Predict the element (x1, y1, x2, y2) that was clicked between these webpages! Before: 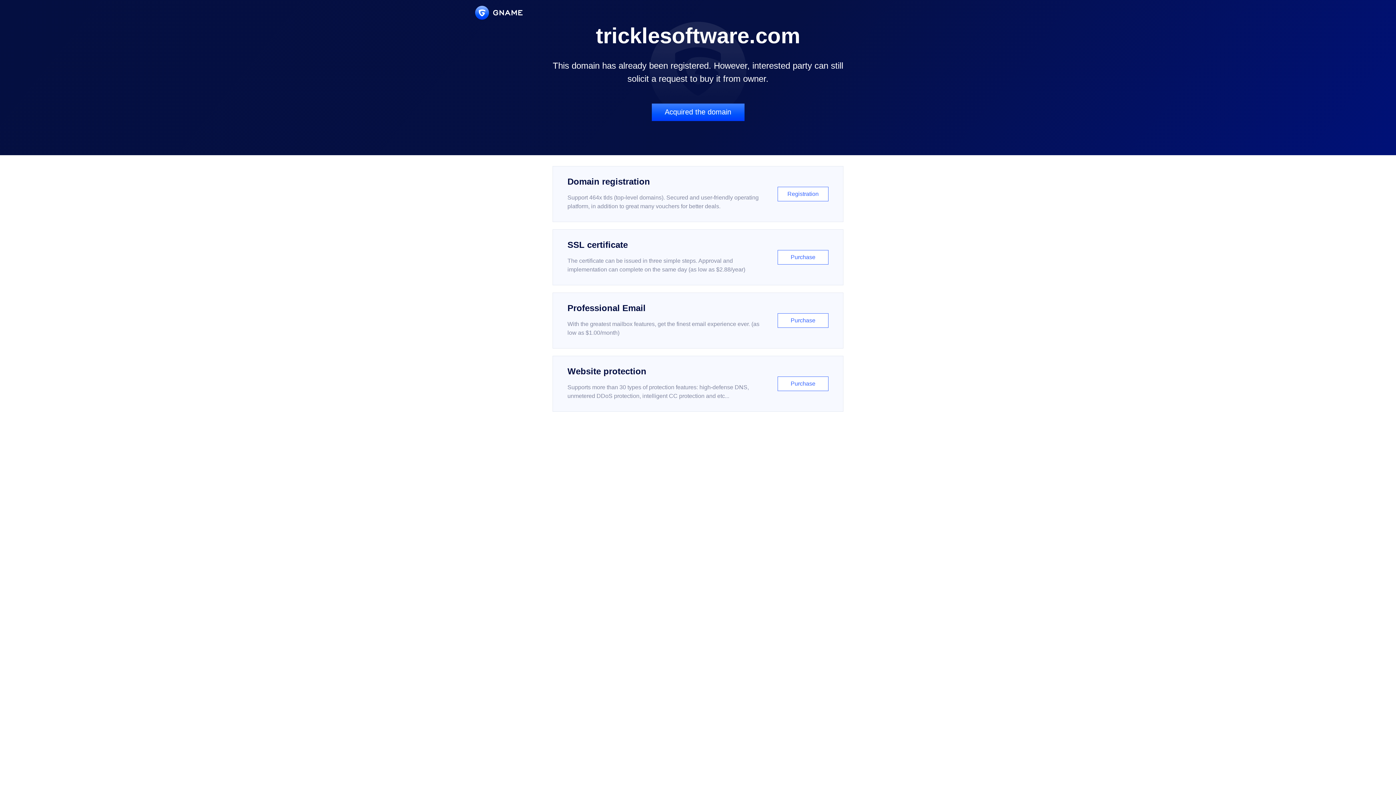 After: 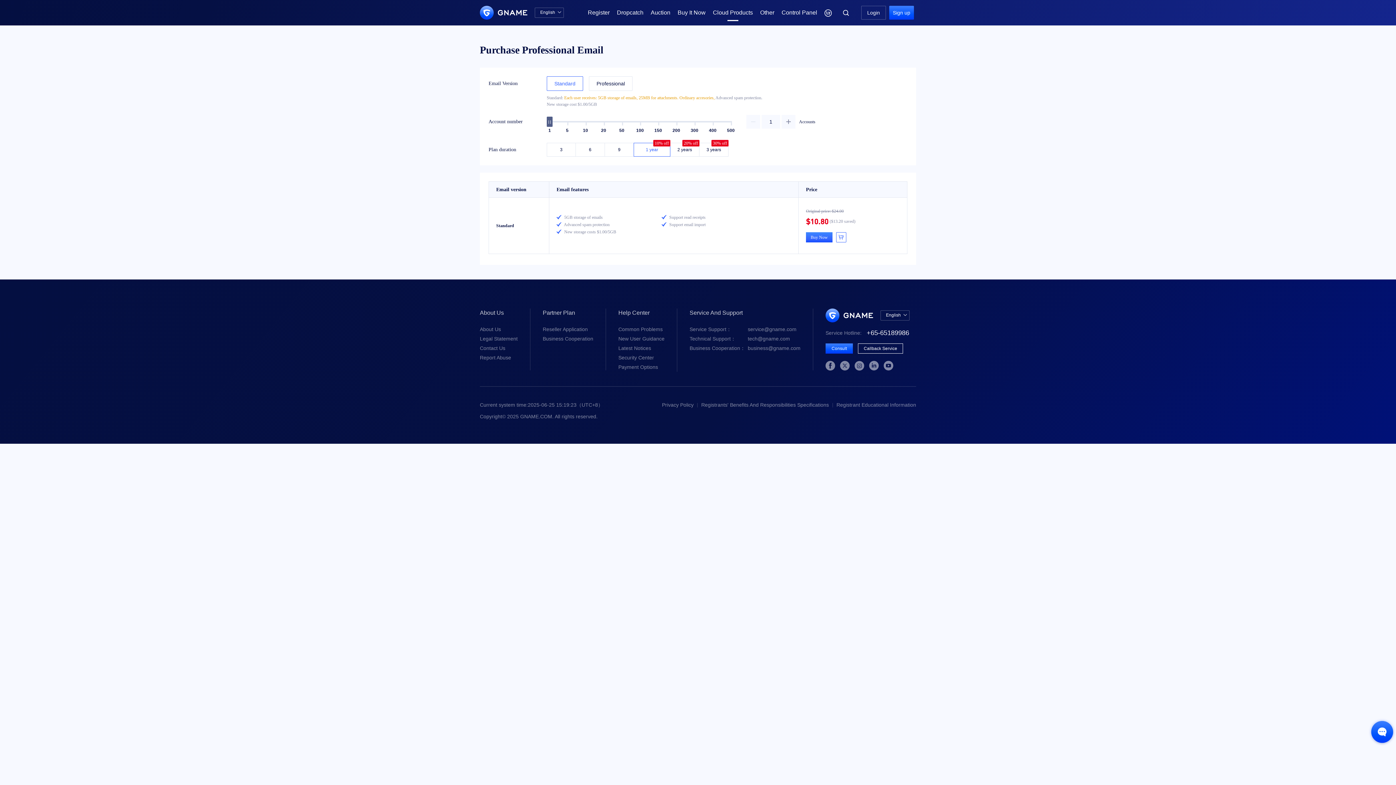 Action: bbox: (552, 292, 843, 348) label: Professional Email

With the greatest mailbox features, get the finest email experience ever. (as low as $1.00/month)

Purchase